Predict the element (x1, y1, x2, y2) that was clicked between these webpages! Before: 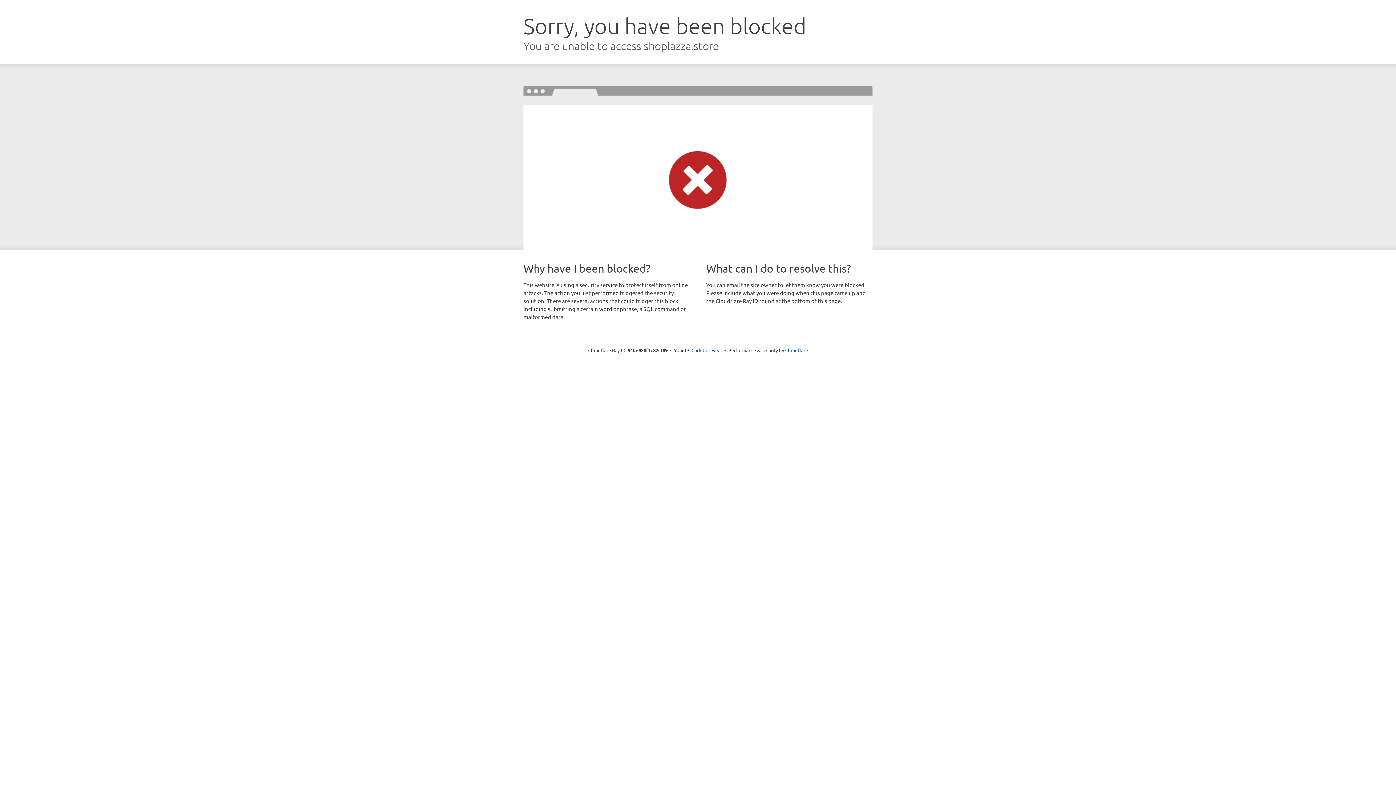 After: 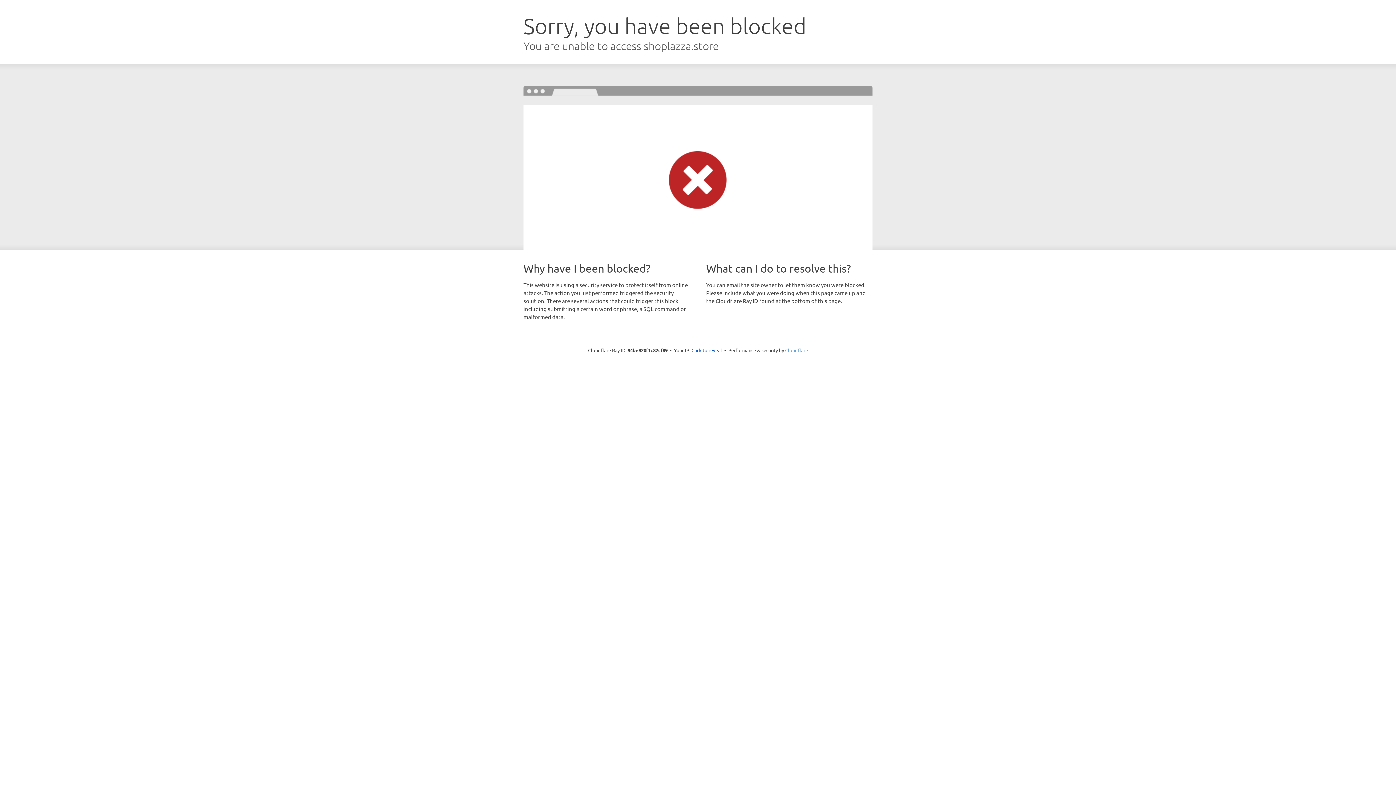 Action: bbox: (785, 347, 808, 353) label: Cloudflare